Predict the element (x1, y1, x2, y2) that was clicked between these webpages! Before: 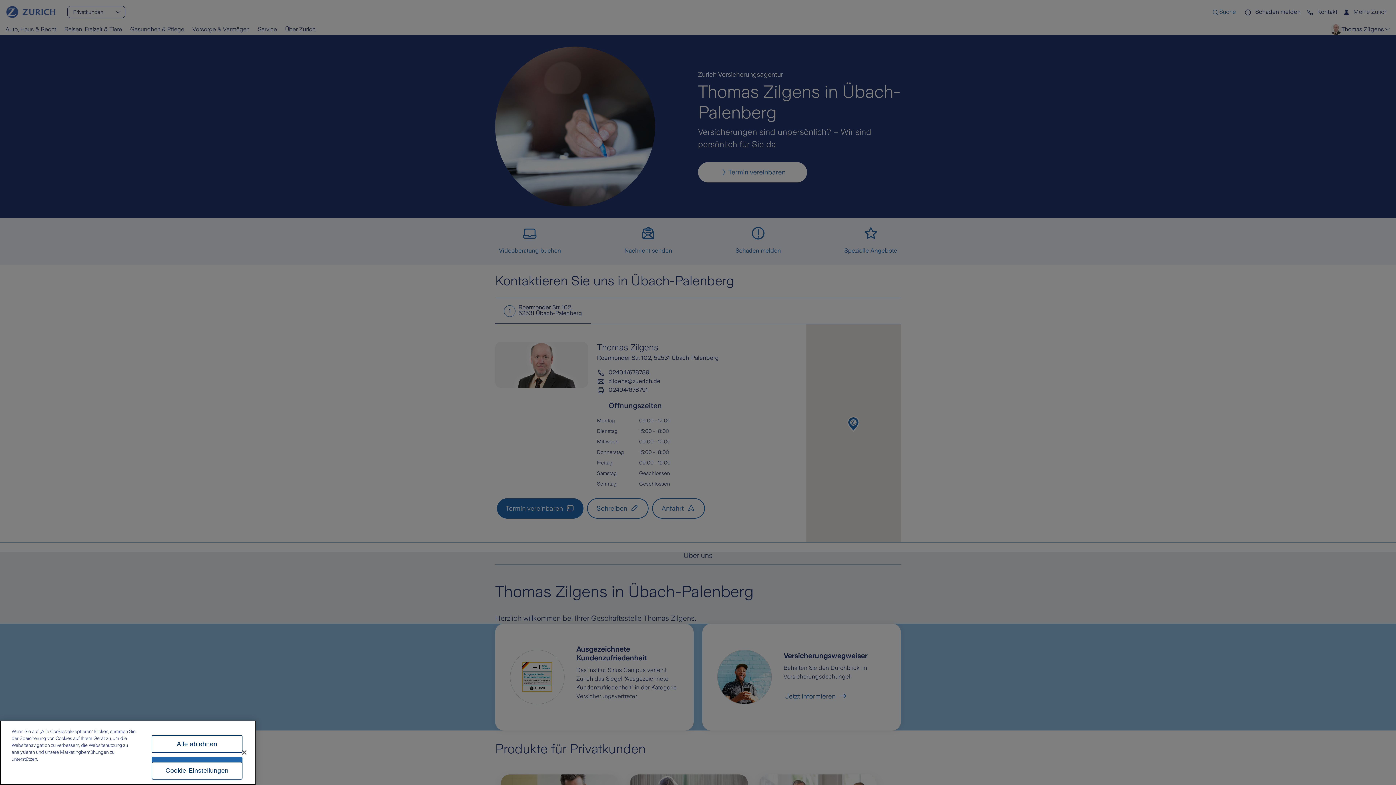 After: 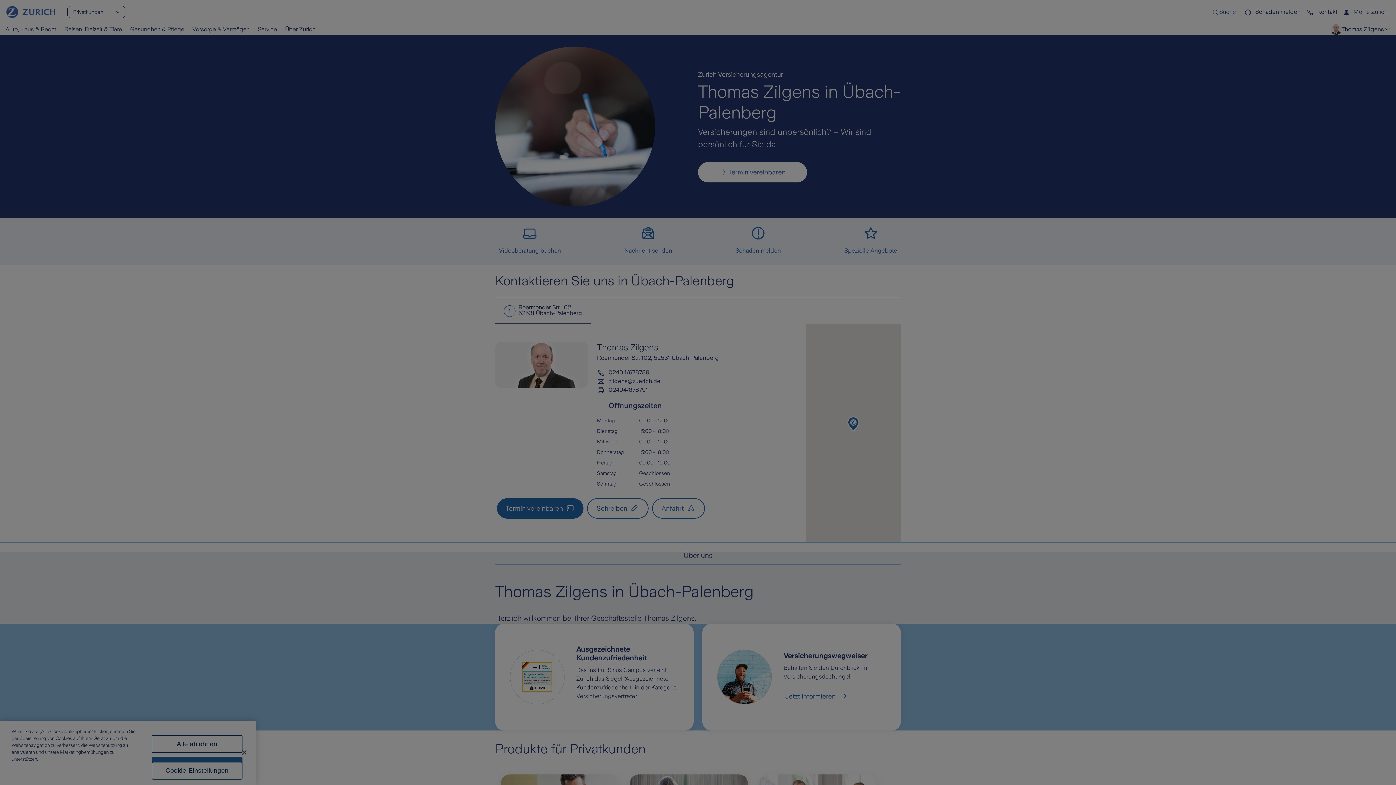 Action: label: Cookie-Einstellungen, Öffnet das Einstellungscenter-Dialogfeld bbox: (151, 762, 242, 780)